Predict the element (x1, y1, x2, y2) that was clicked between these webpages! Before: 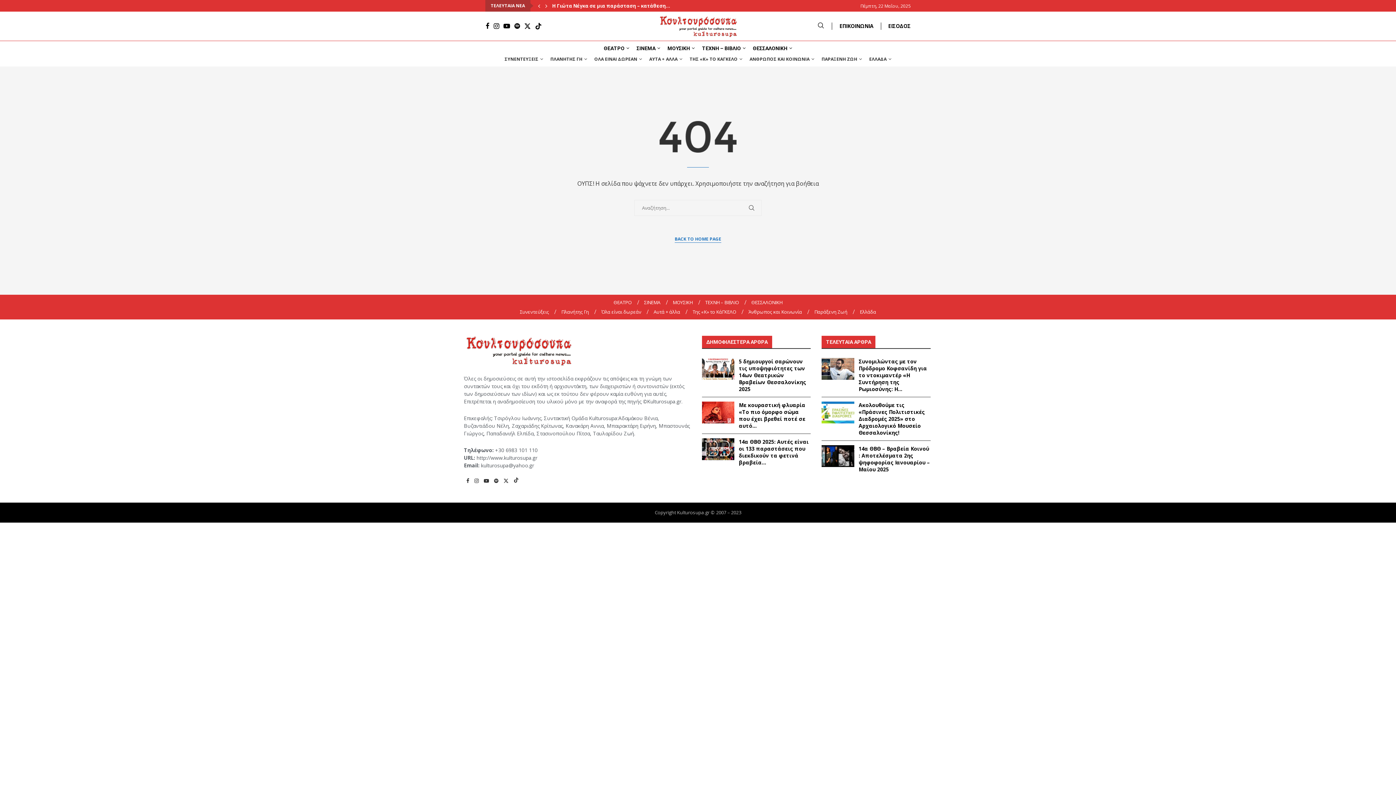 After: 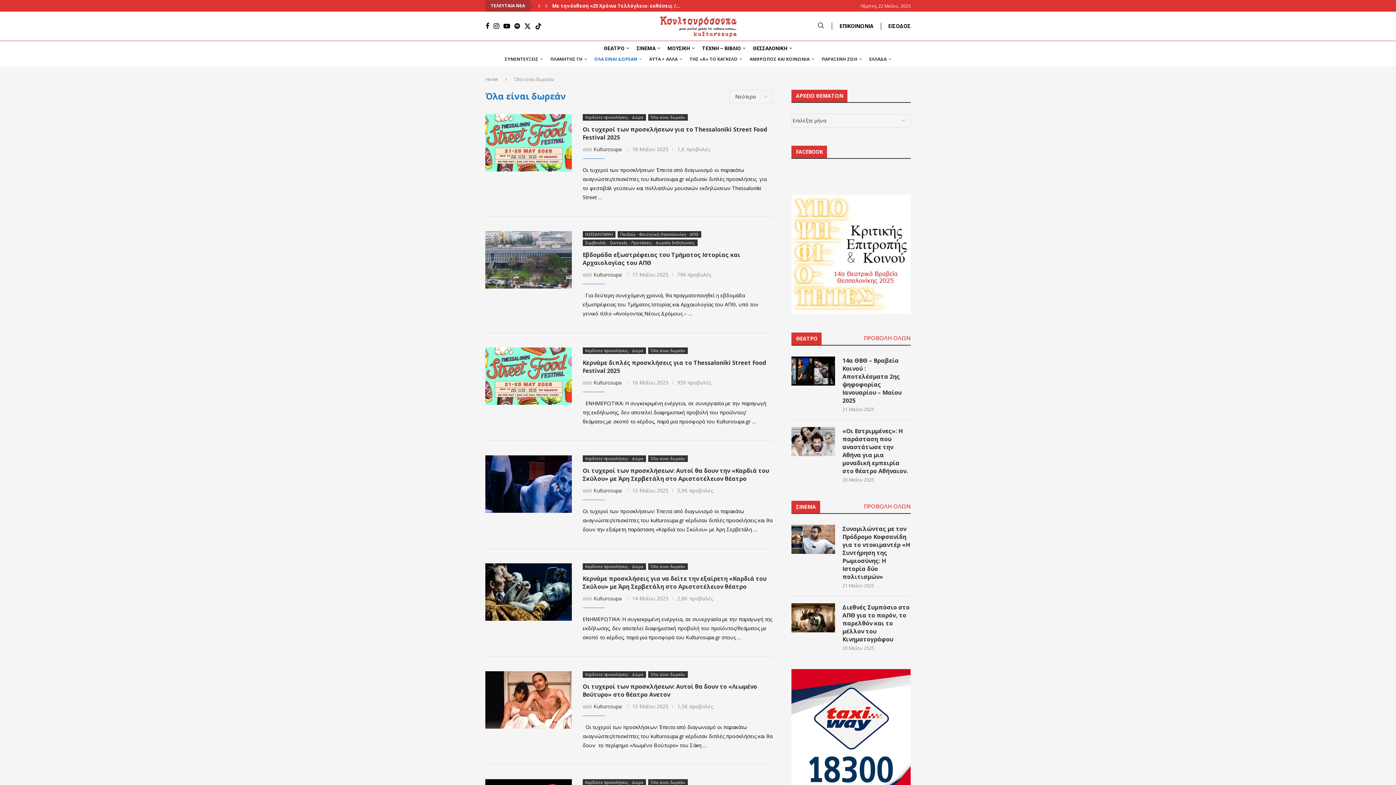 Action: bbox: (594, 53, 642, 64) label: ΟΛΑ ΕΙΝΑΙ ΔΩΡΕΑΝ